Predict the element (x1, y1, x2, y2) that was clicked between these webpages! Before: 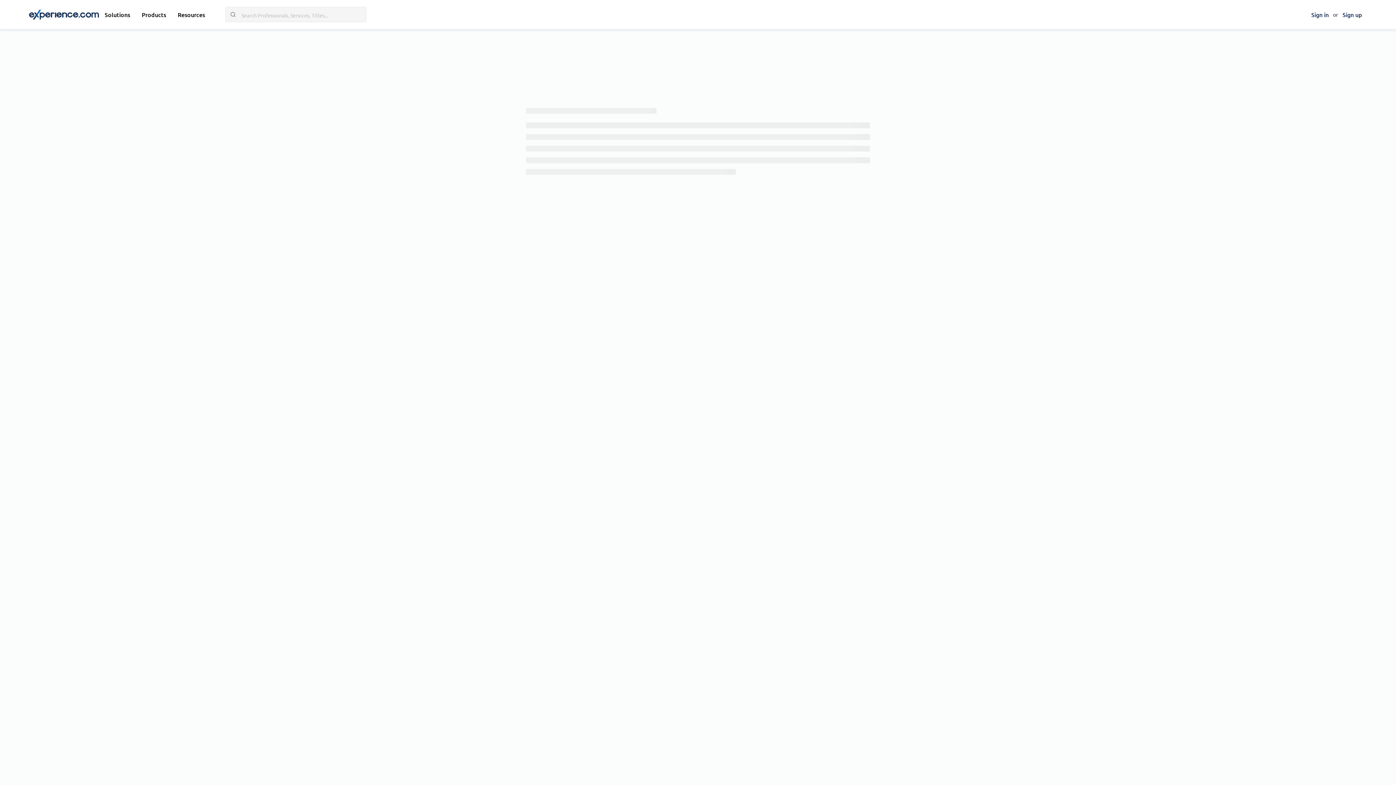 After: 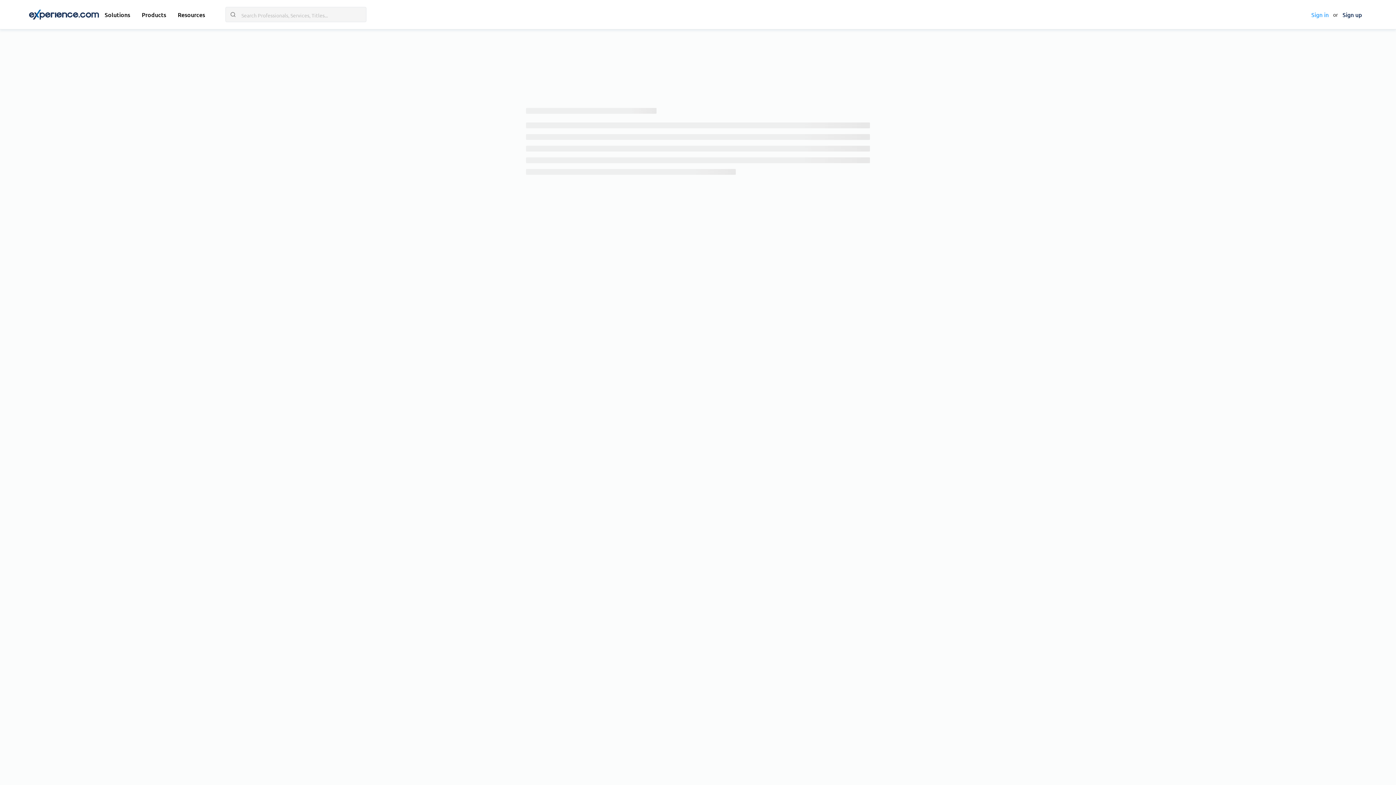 Action: label: Sign in bbox: (1304, 5, 1333, 23)